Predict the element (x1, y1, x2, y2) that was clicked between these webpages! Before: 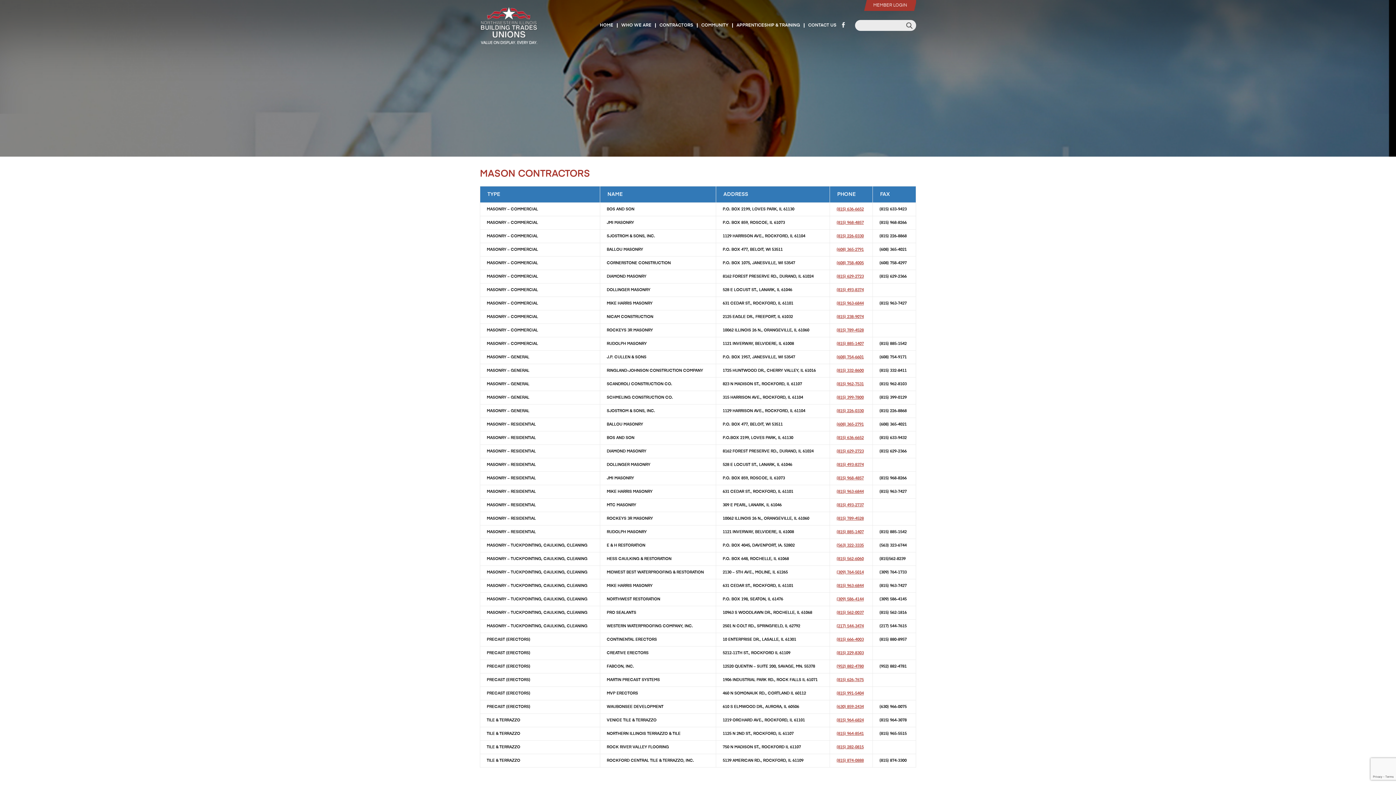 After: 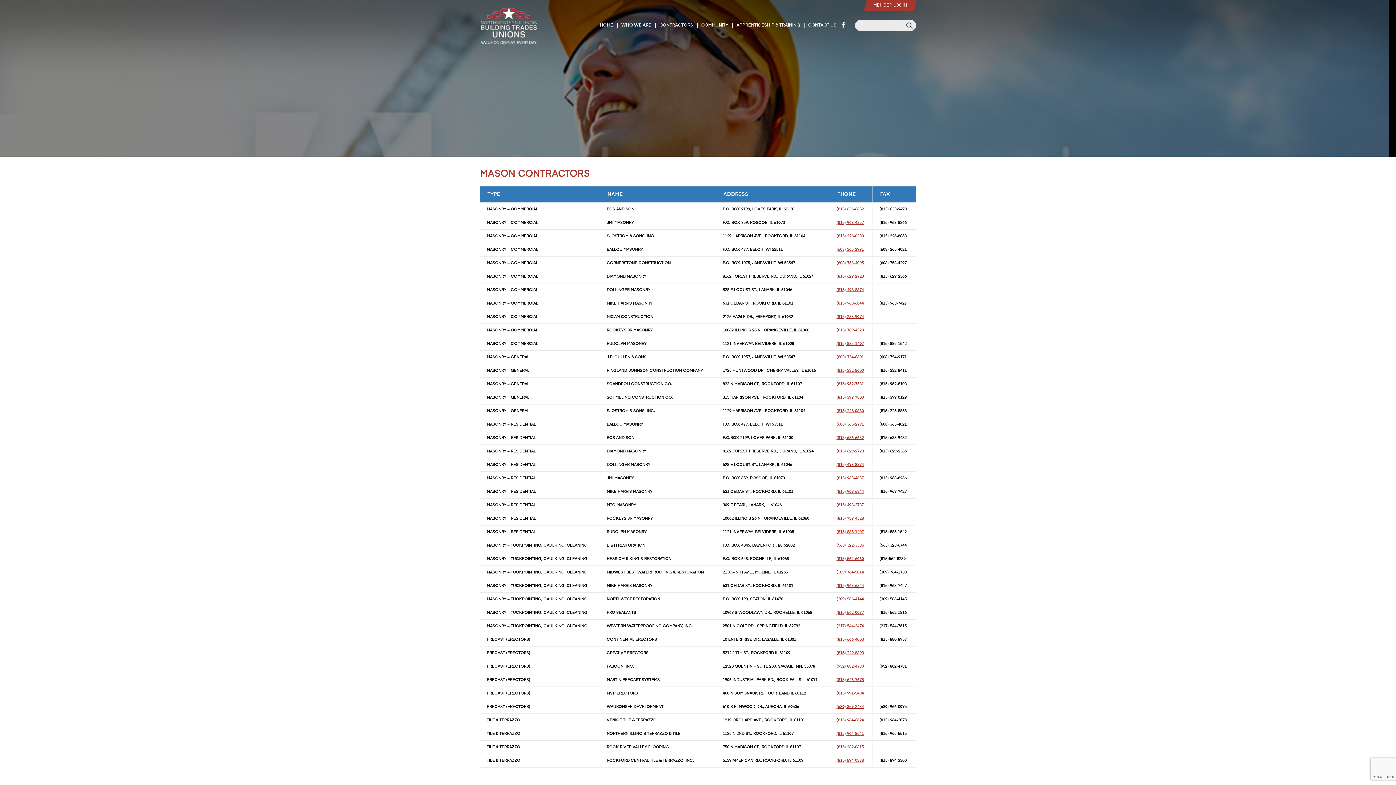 Action: bbox: (836, 530, 864, 534) label: (815) 885-1407